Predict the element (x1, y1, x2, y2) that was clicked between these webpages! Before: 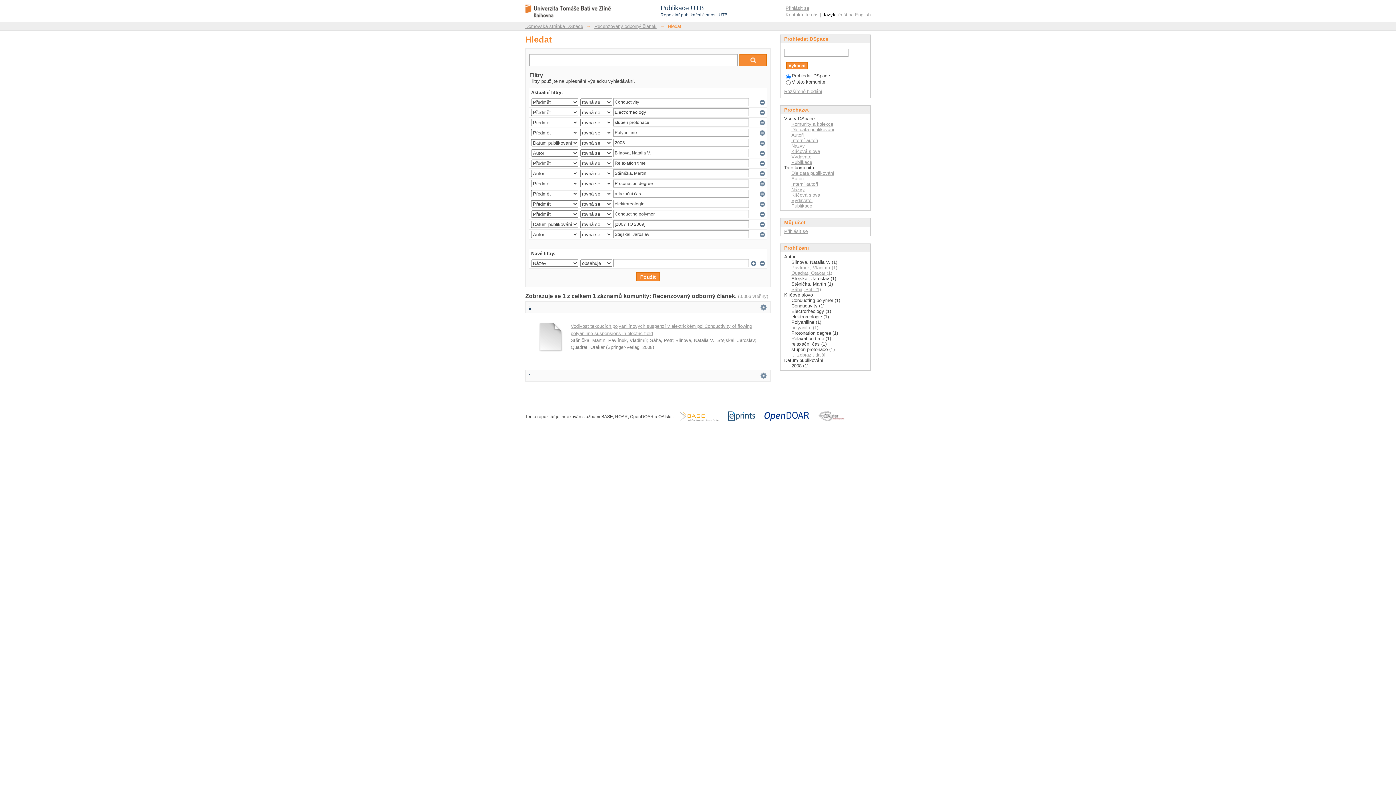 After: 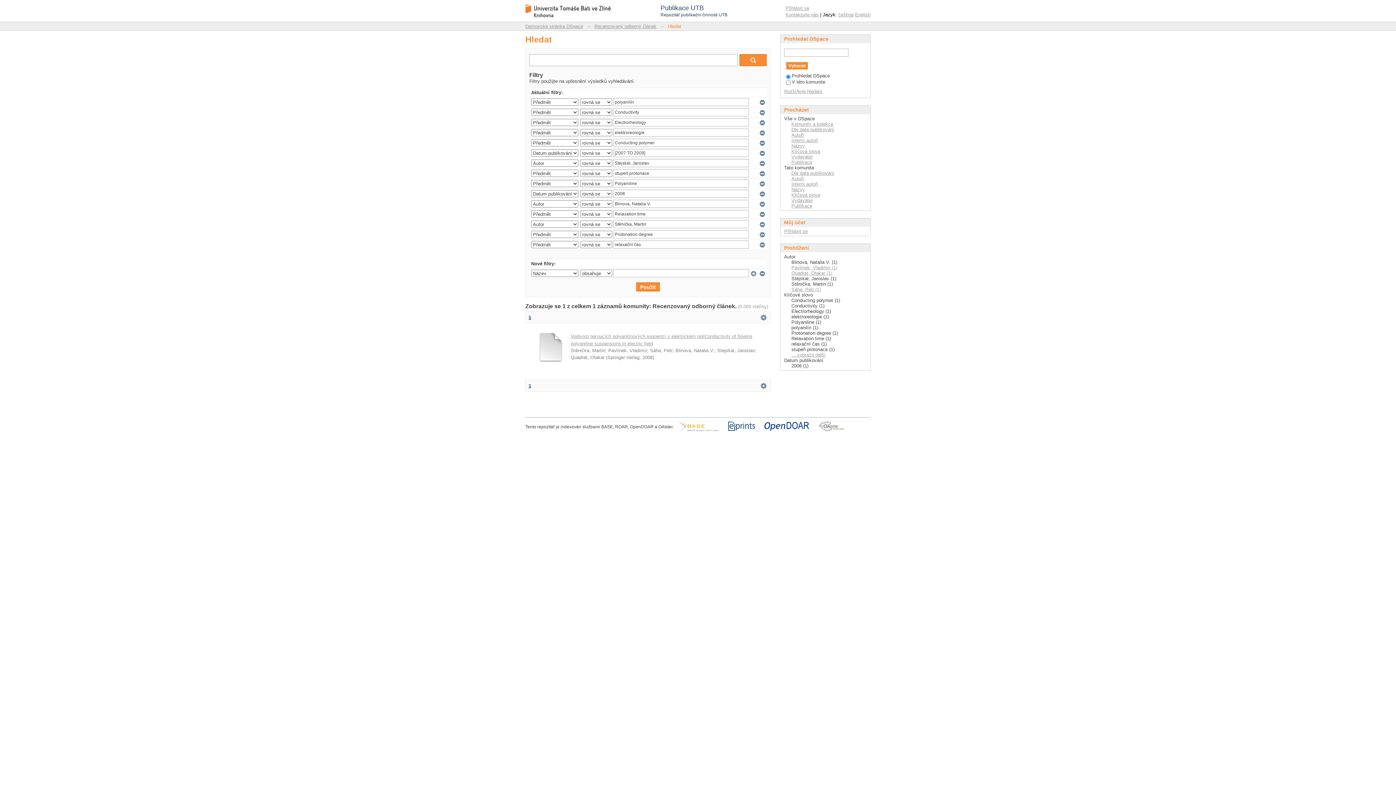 Action: bbox: (791, 325, 818, 330) label: polyanilín (1)